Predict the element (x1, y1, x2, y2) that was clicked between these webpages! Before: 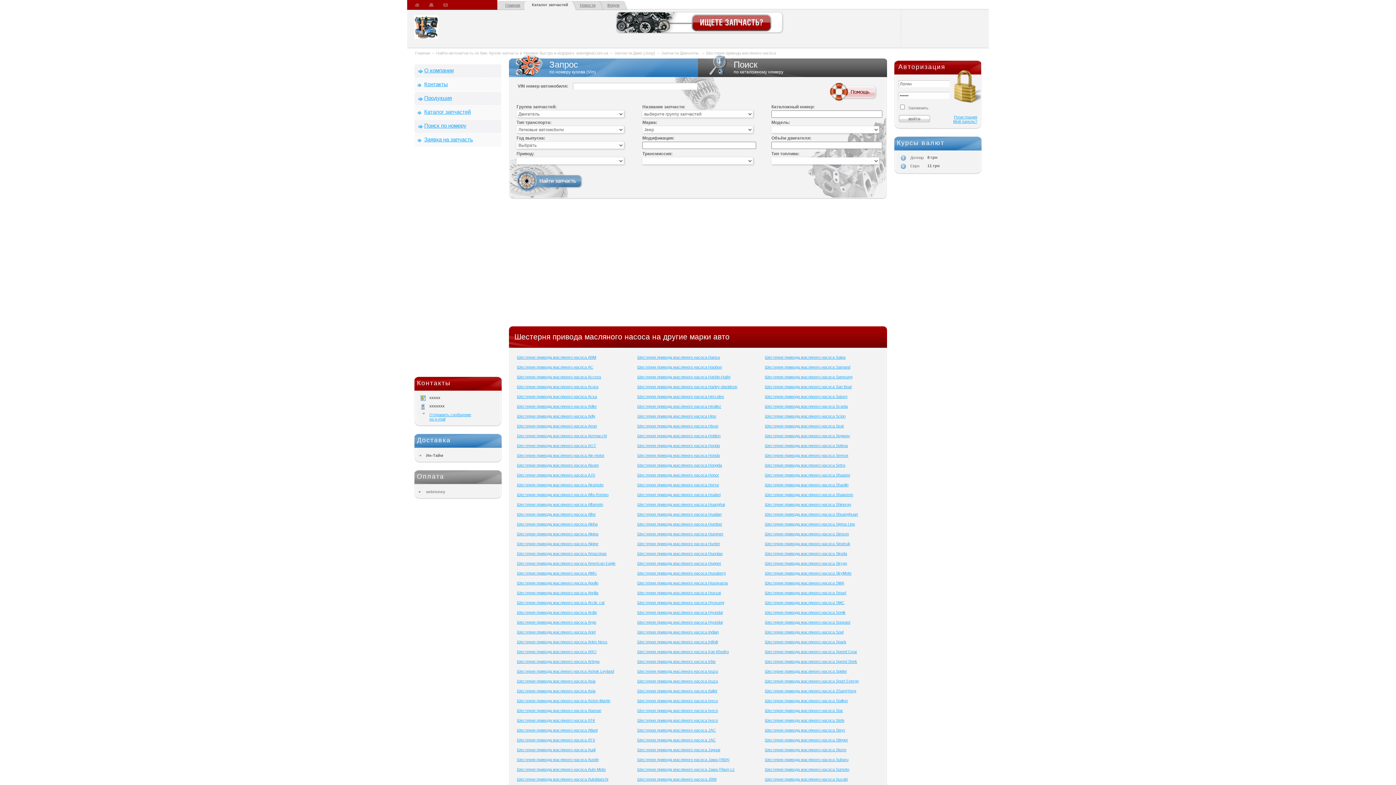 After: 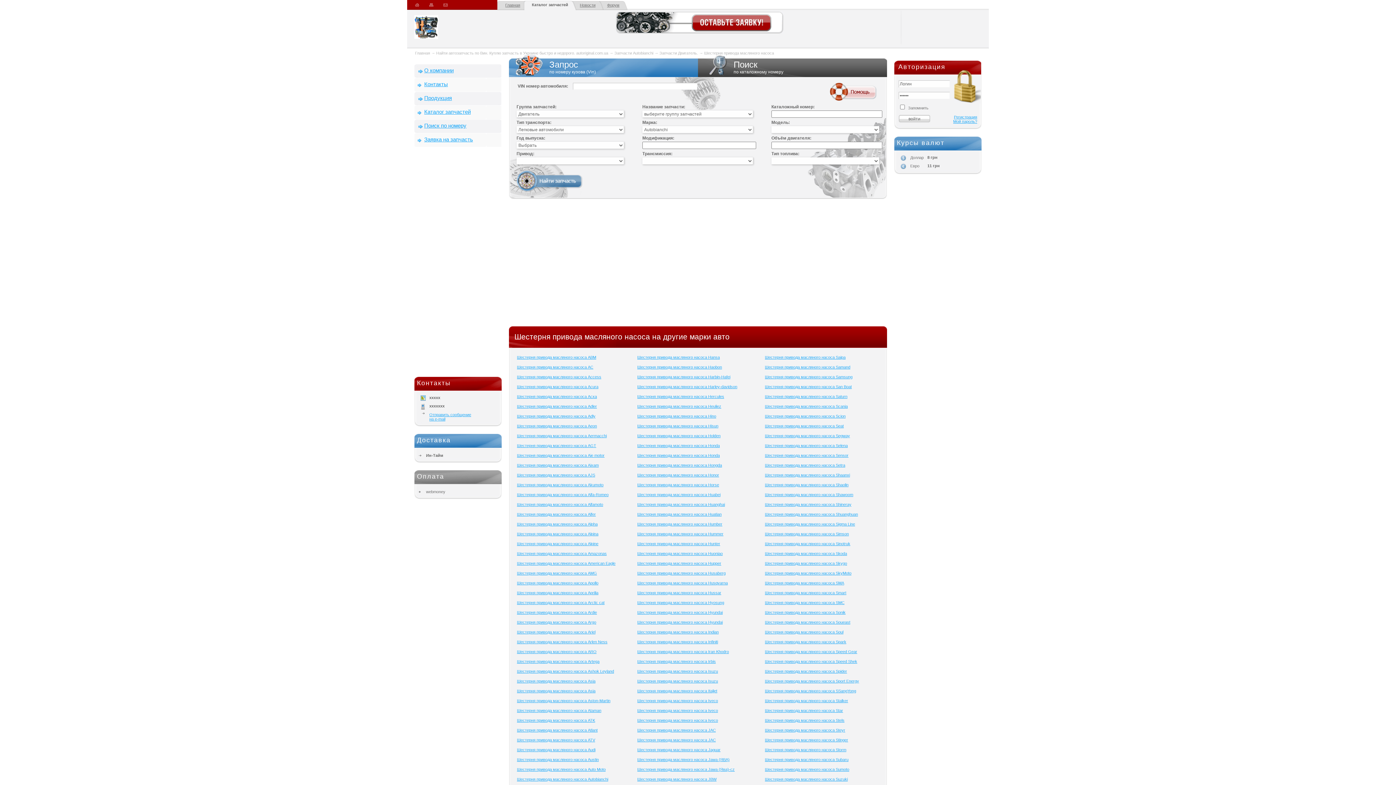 Action: label: Шестерня привода масляного насоса Autobianchi bbox: (517, 777, 608, 781)